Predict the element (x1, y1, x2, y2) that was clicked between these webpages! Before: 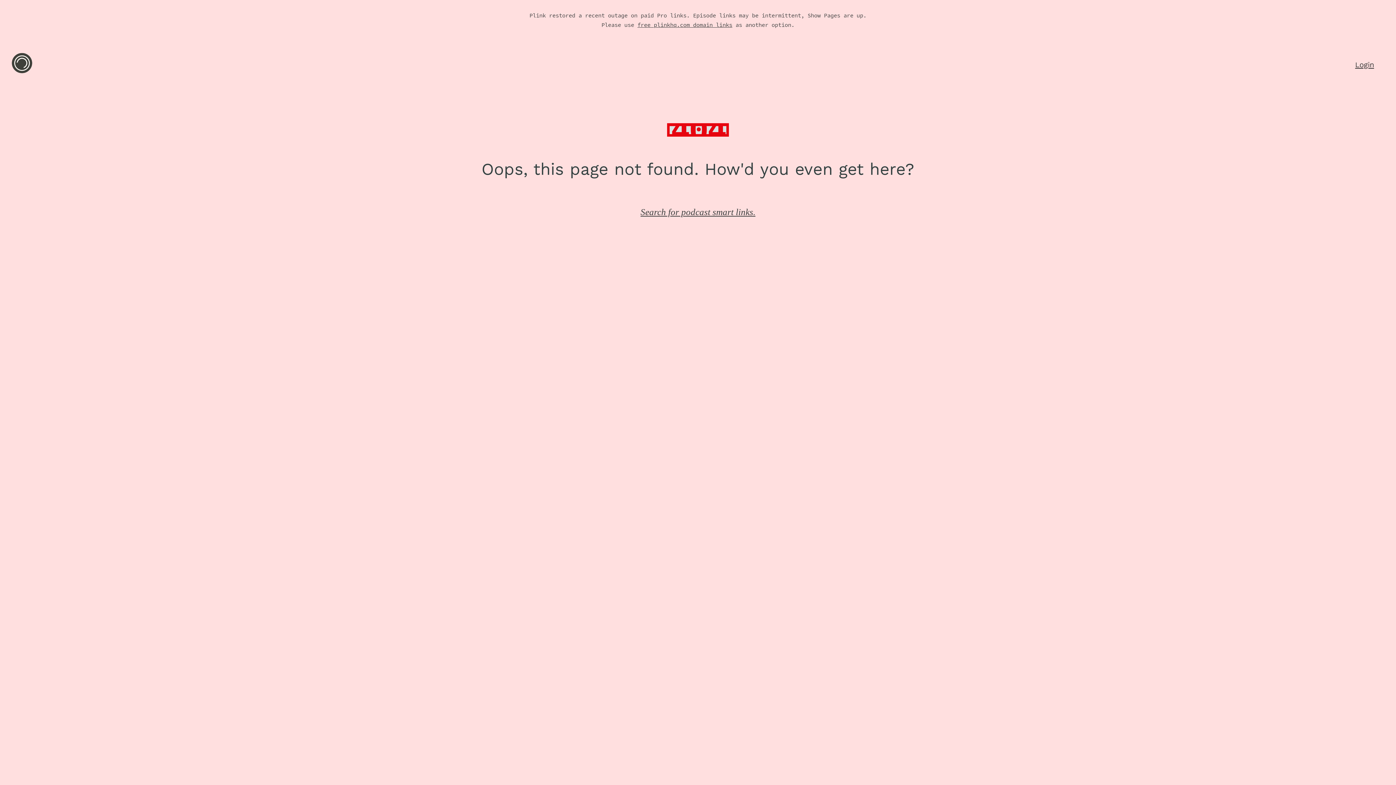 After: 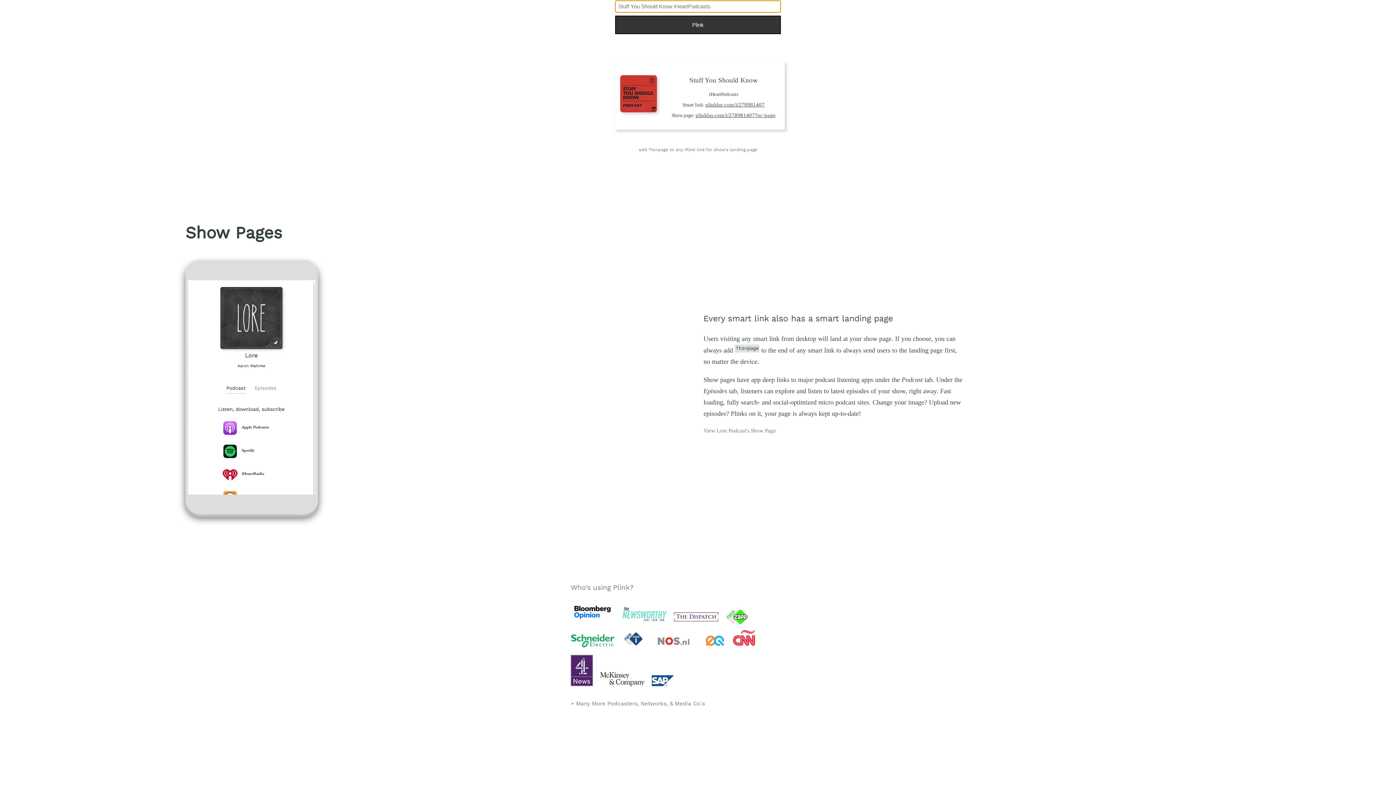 Action: label: free plinkhq.com domain links bbox: (637, 21, 732, 28)